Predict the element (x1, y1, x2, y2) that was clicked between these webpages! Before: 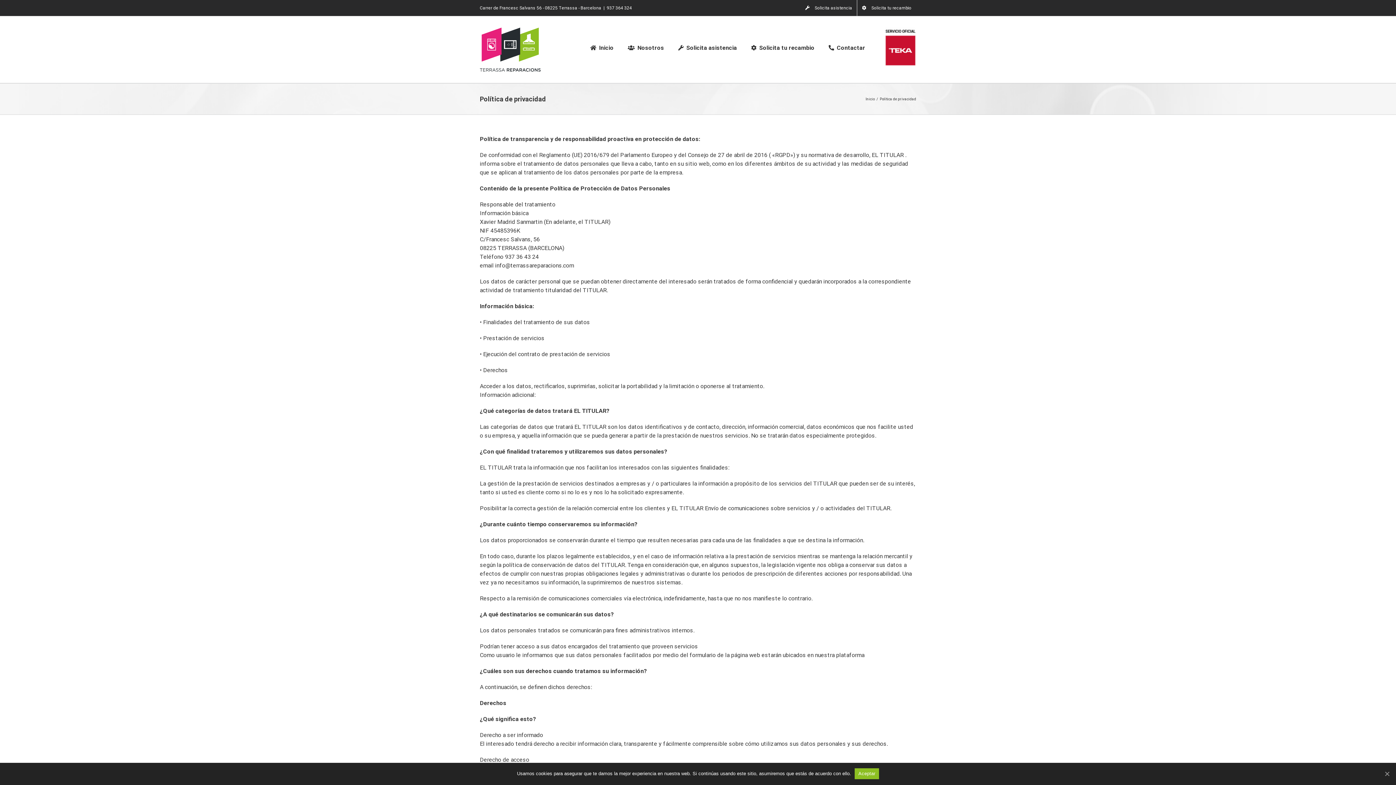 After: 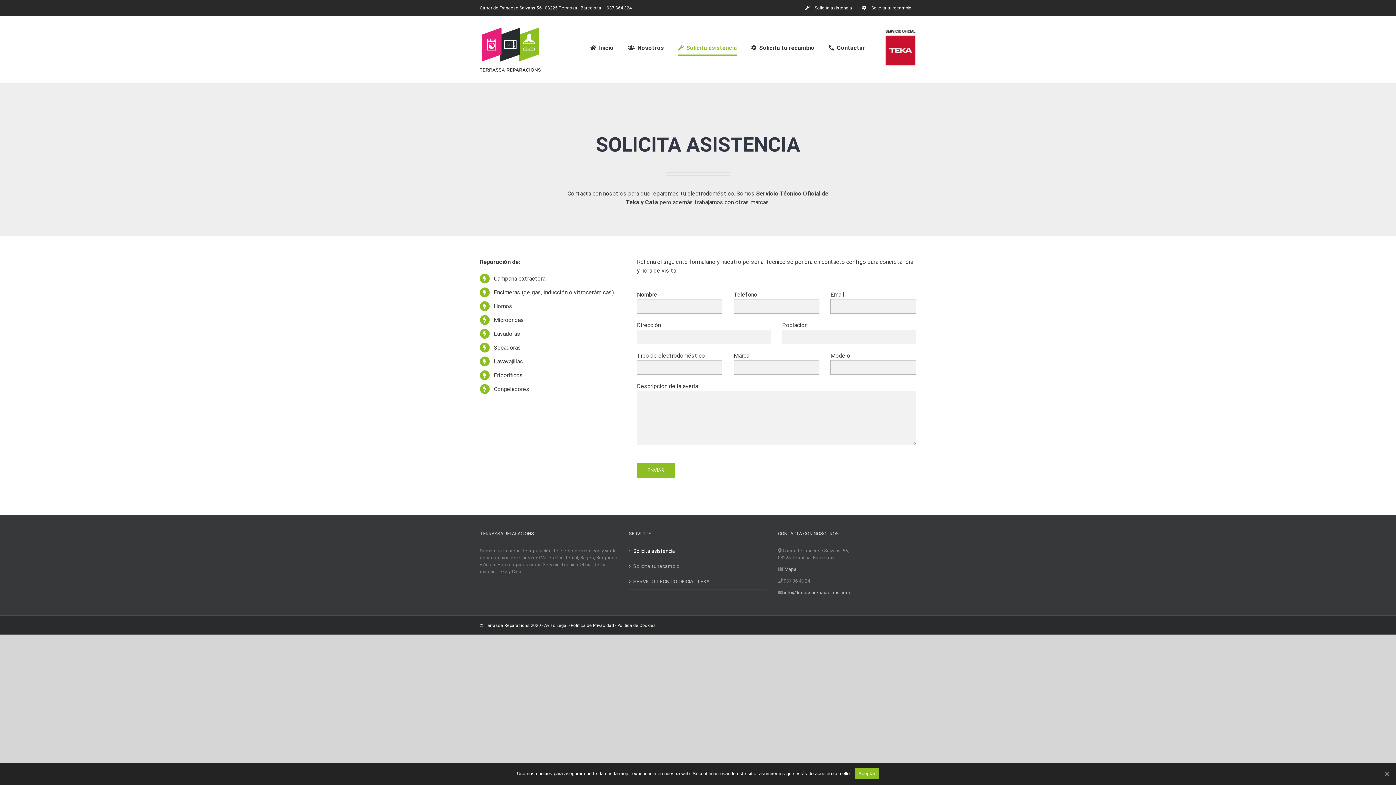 Action: label: Solicita asistencia bbox: (678, 16, 737, 79)